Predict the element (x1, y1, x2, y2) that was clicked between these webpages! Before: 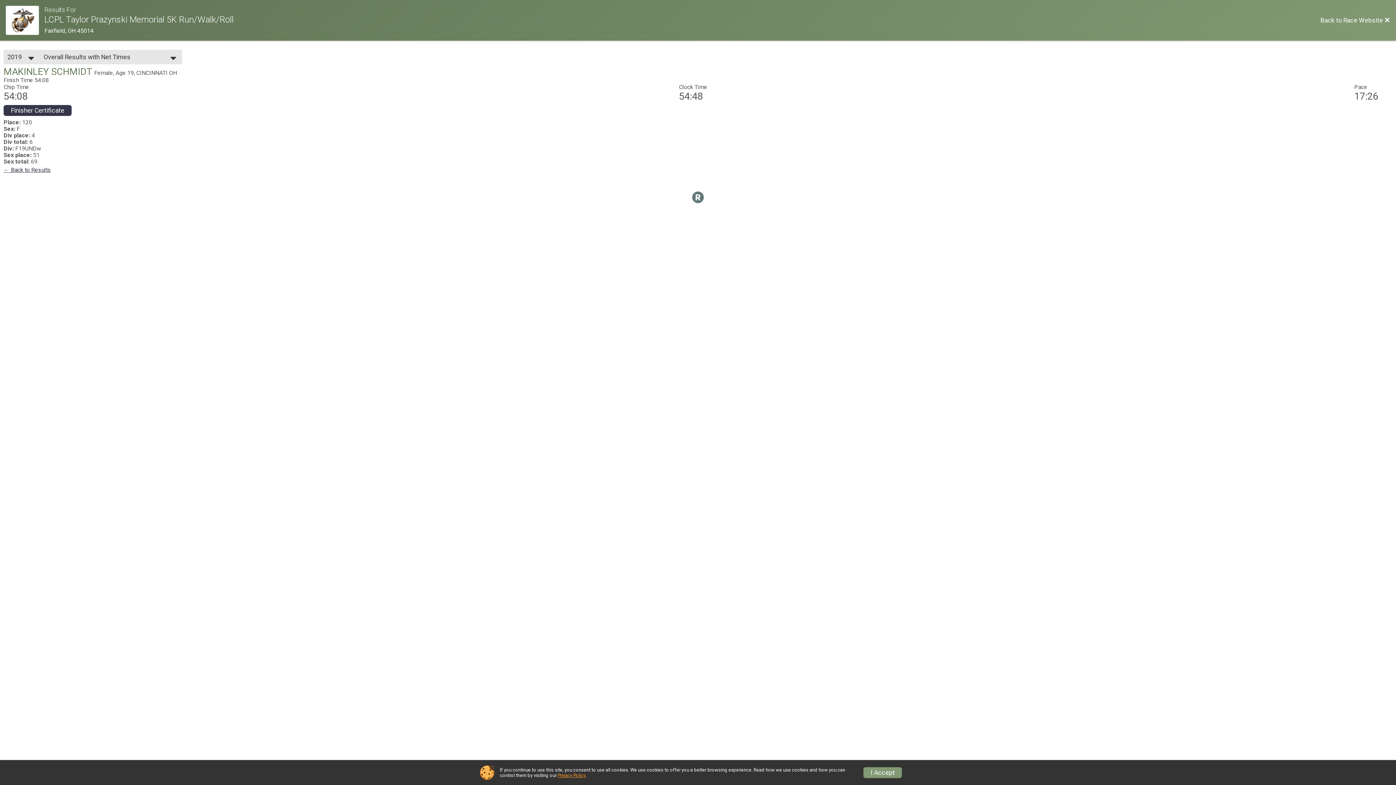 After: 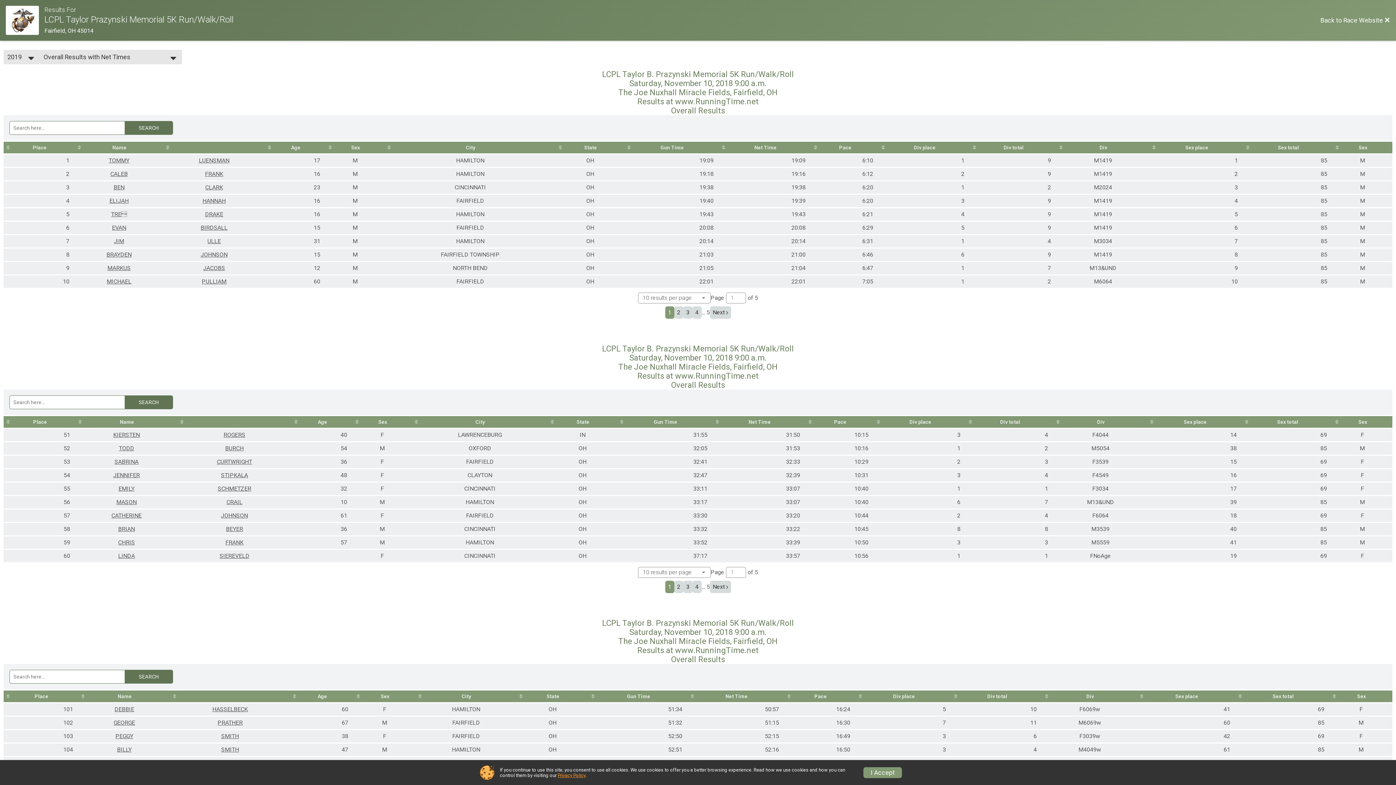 Action: label: ← Back to Results bbox: (3, 166, 50, 173)